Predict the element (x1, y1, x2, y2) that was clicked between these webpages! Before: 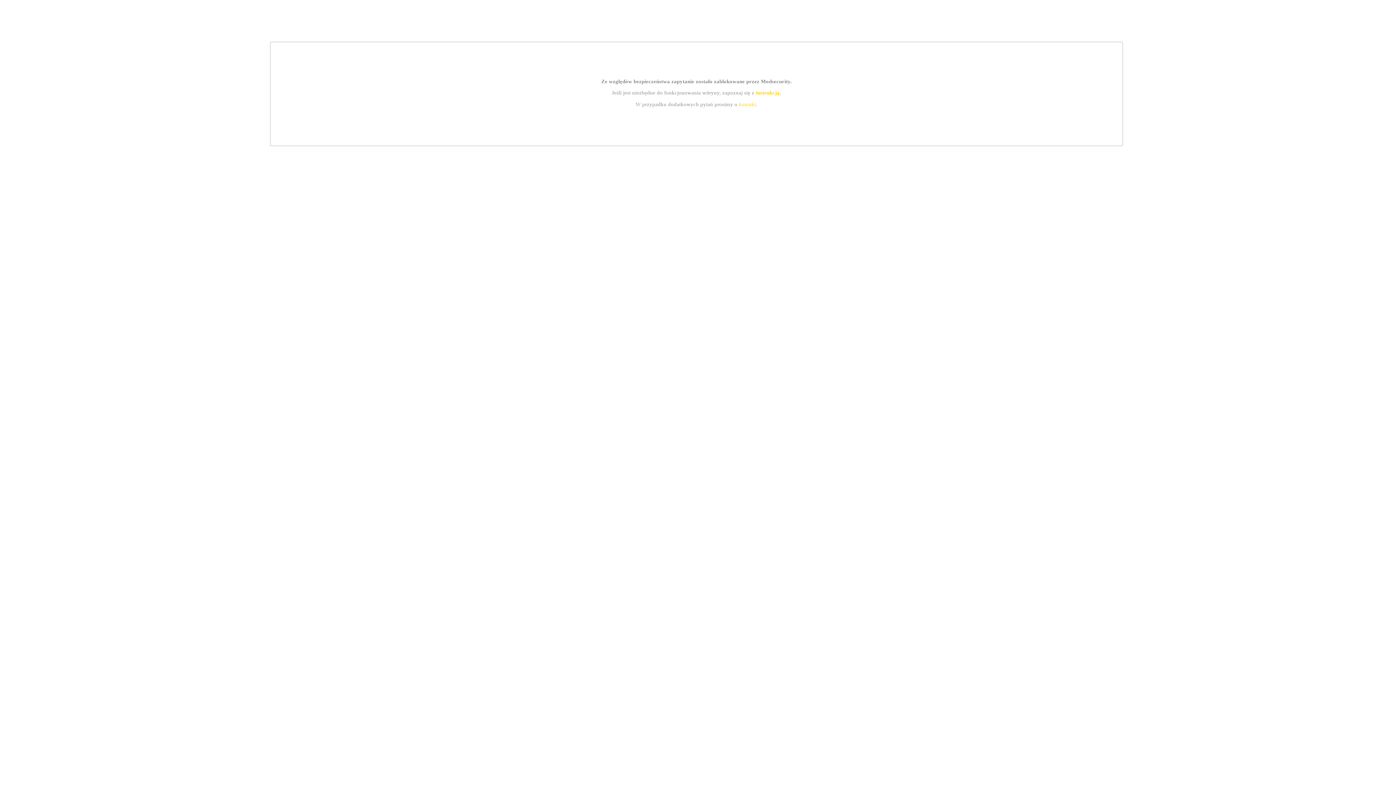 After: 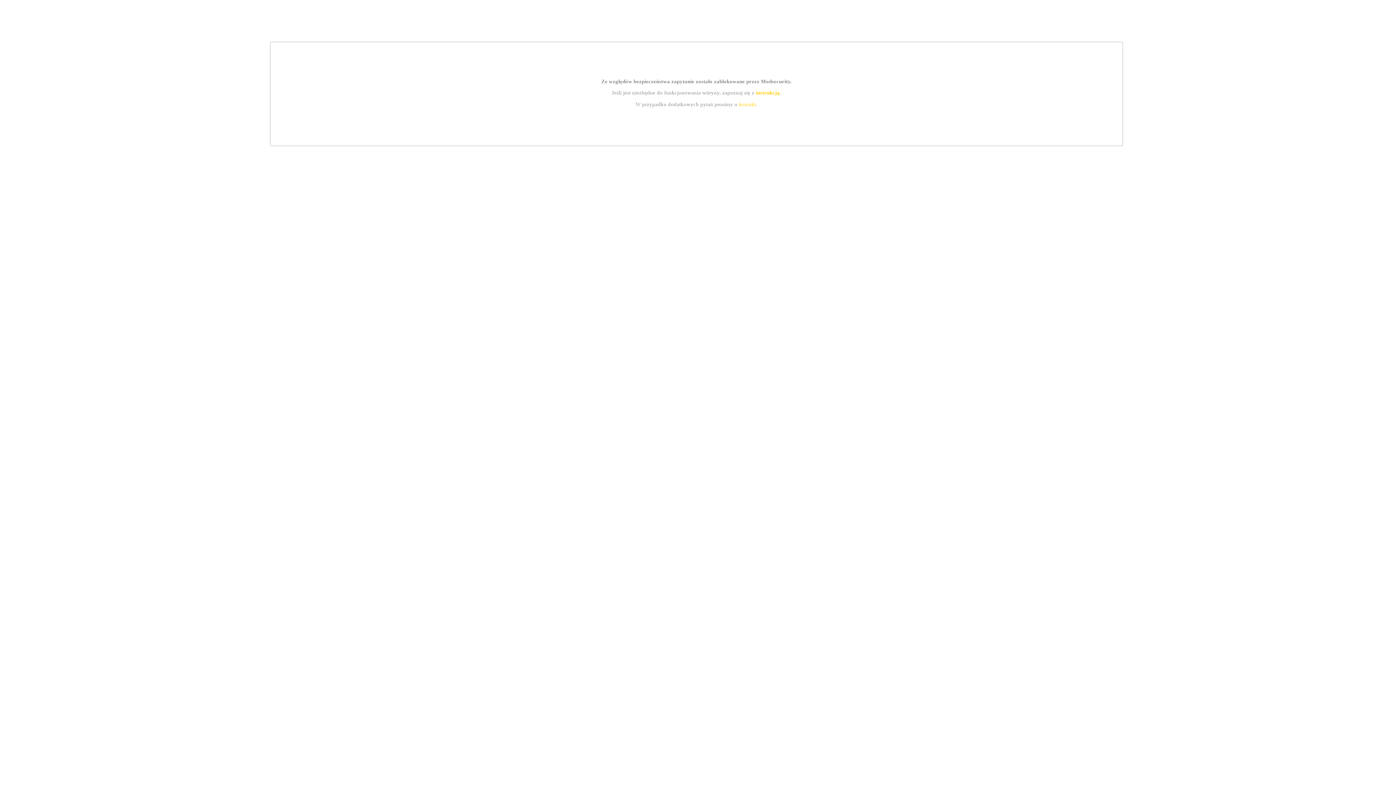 Action: bbox: (739, 101, 756, 107) label: kontakt